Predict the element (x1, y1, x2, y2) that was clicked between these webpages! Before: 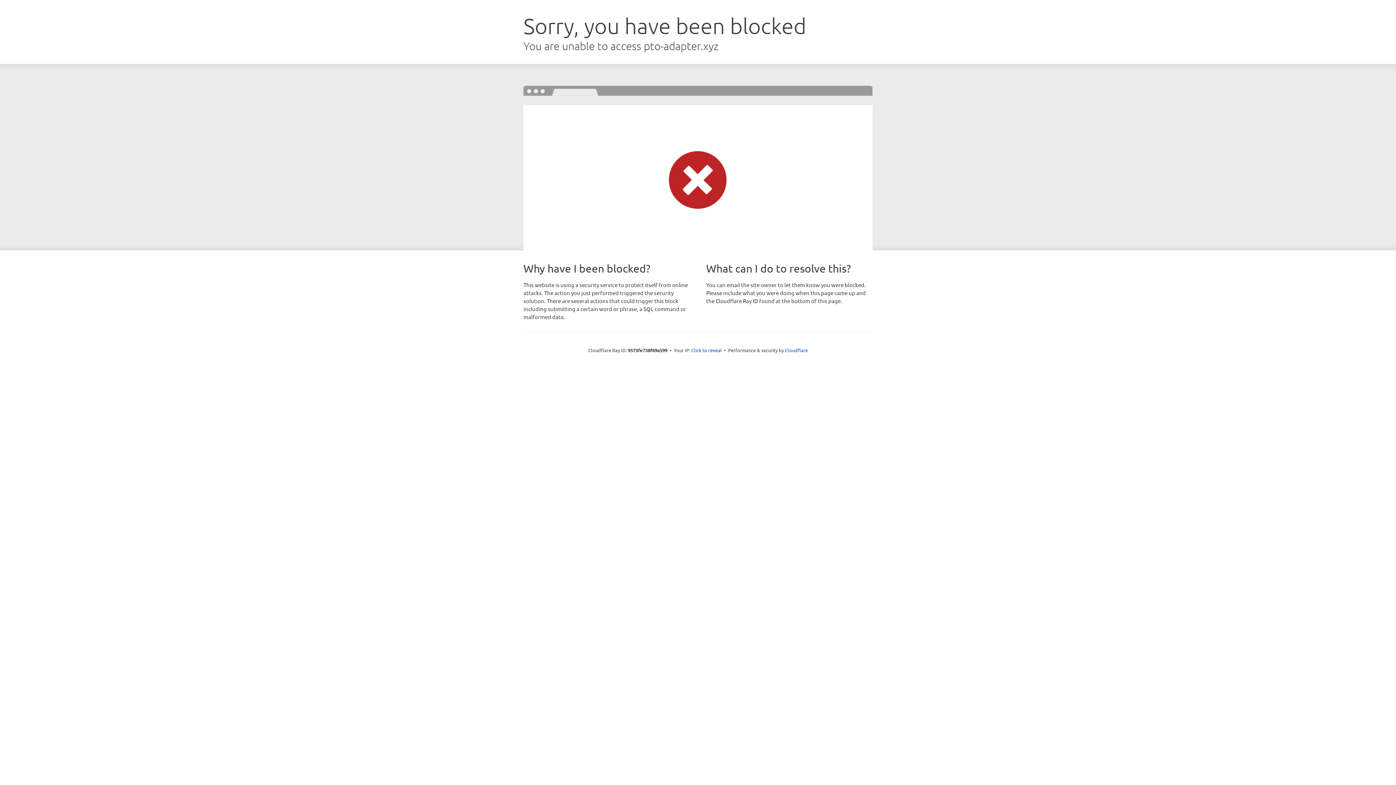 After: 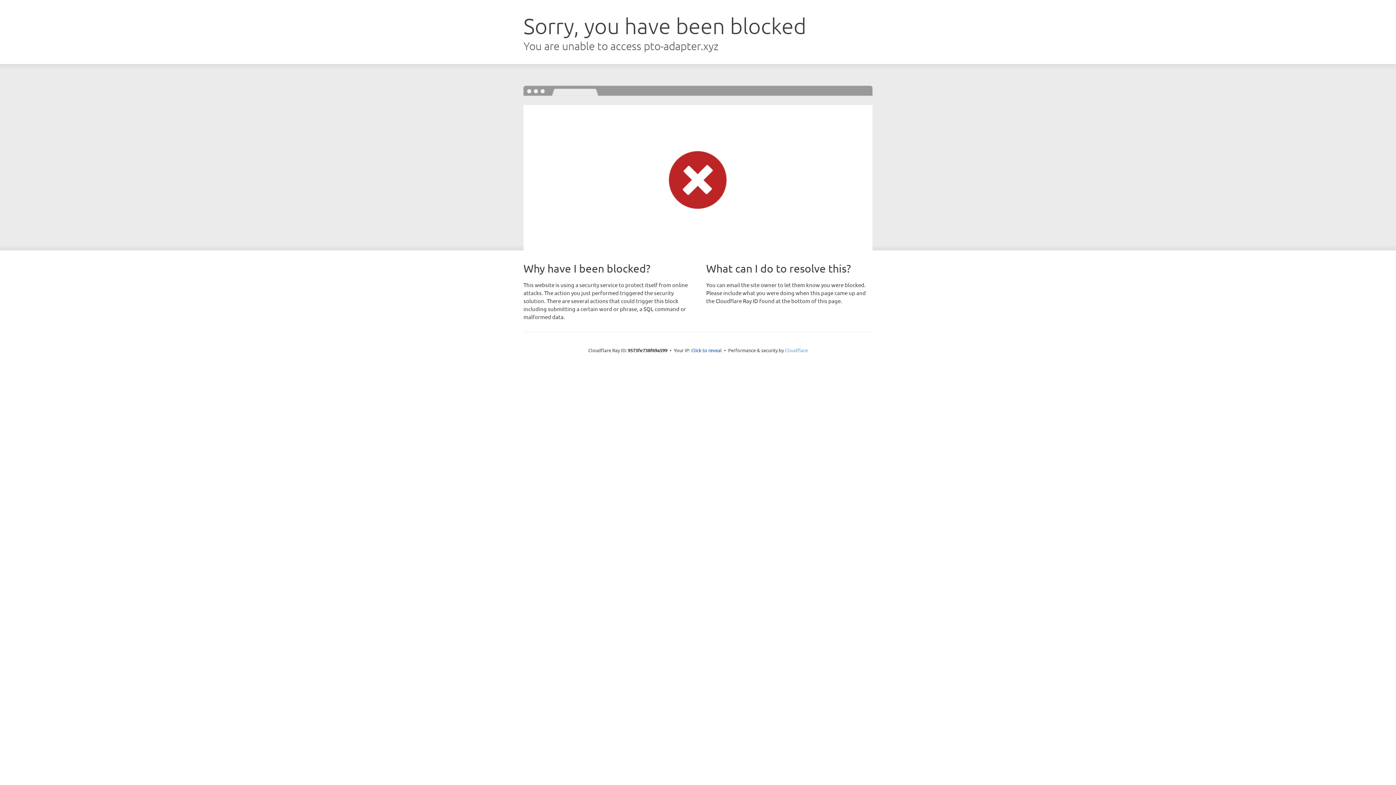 Action: label: Cloudflare bbox: (785, 347, 808, 353)